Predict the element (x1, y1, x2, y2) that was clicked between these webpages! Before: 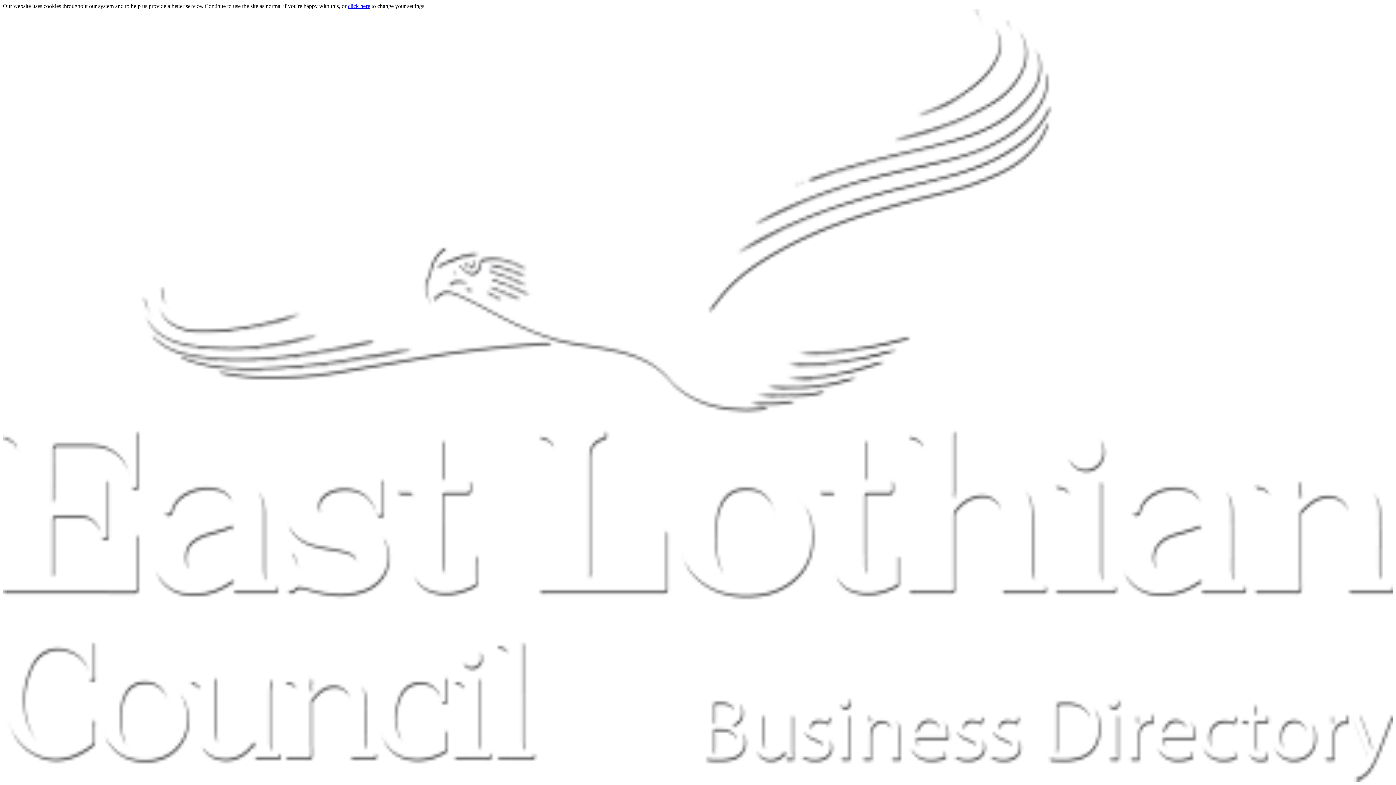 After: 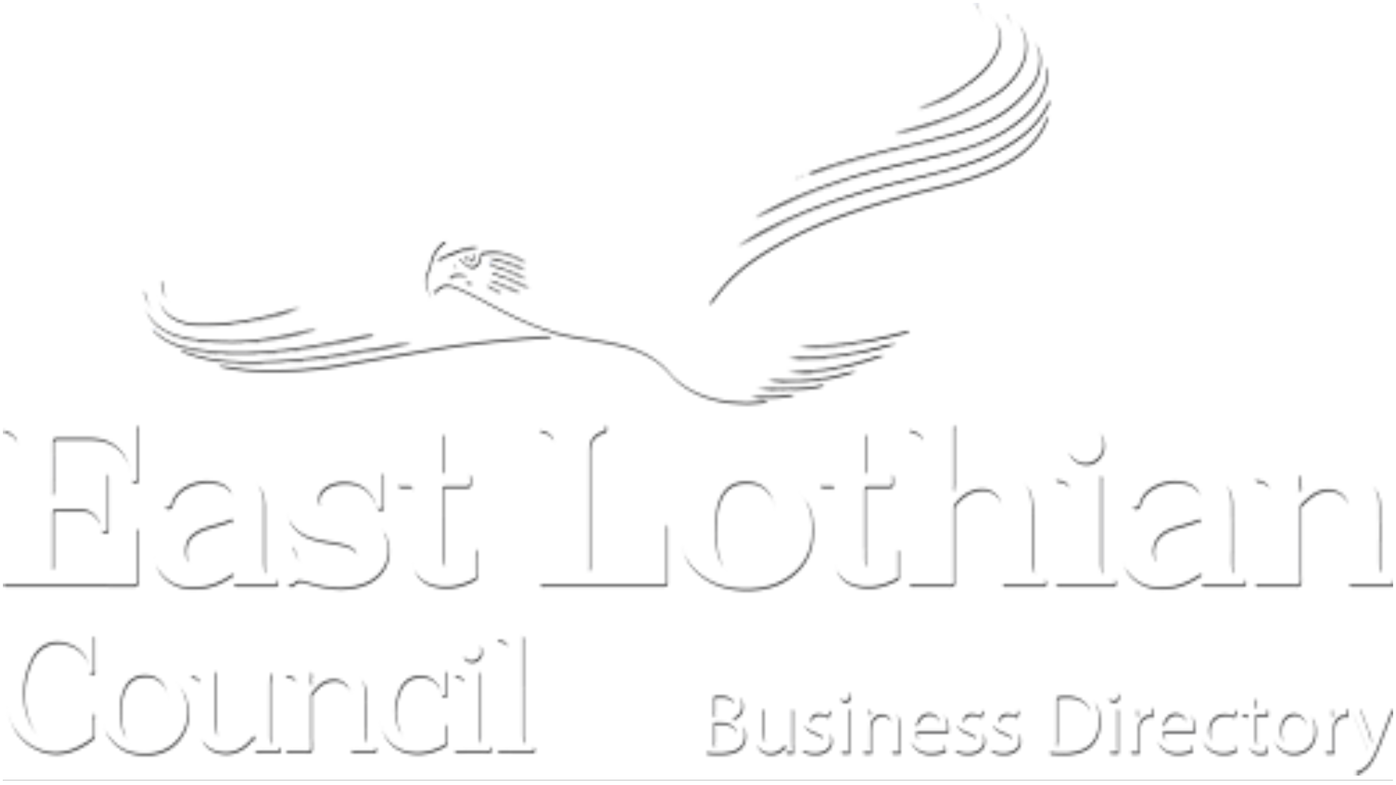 Action: bbox: (348, 2, 370, 9) label: click here